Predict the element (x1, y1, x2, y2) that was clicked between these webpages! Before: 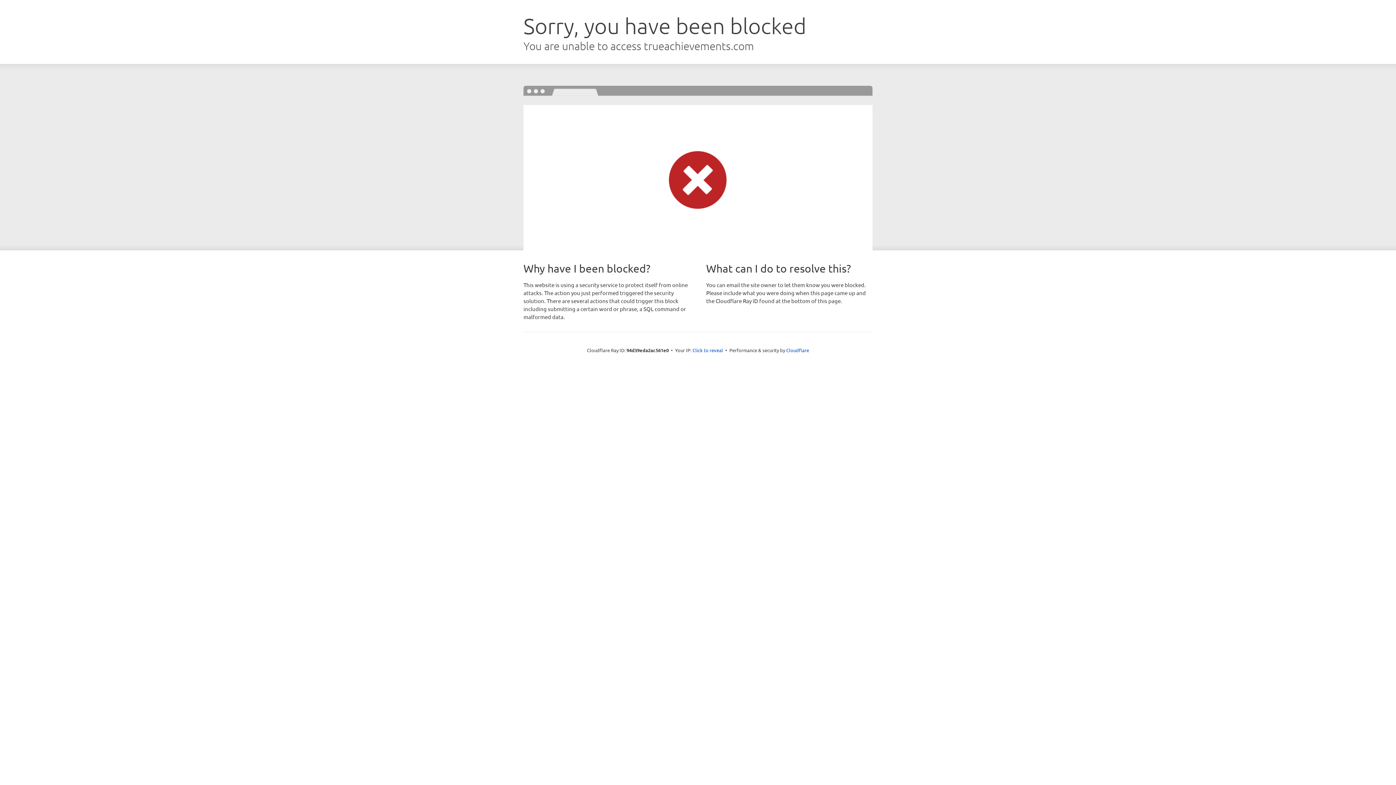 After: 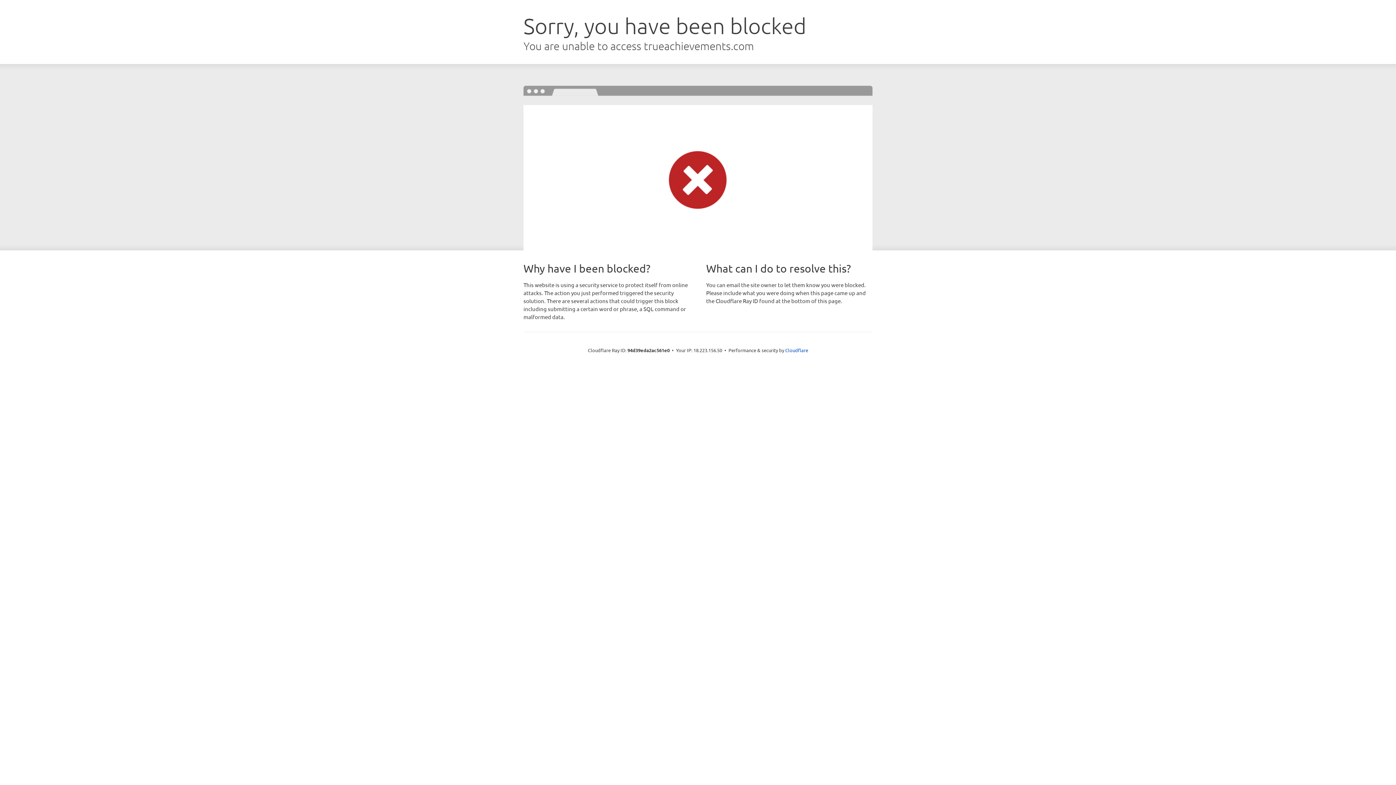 Action: bbox: (692, 346, 723, 353) label: Click to reveal